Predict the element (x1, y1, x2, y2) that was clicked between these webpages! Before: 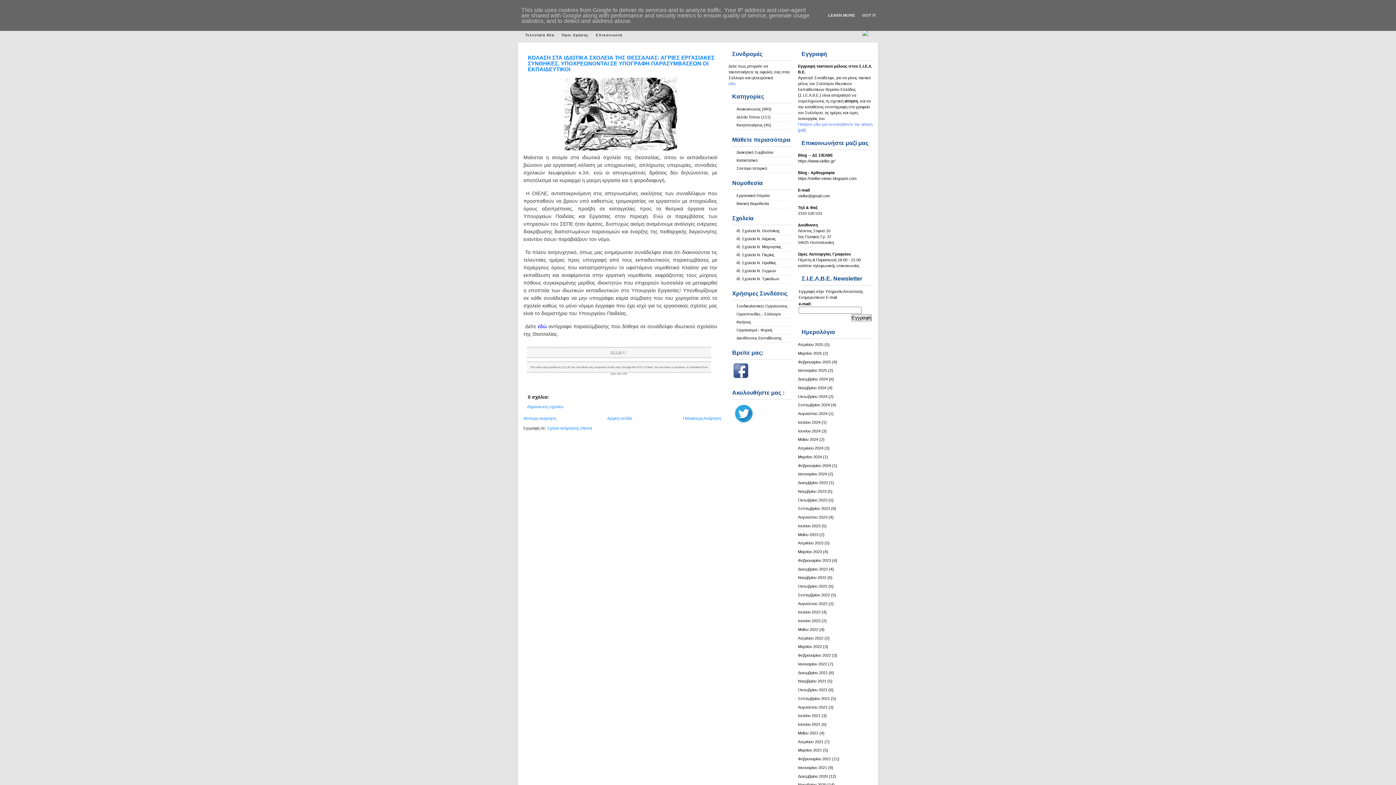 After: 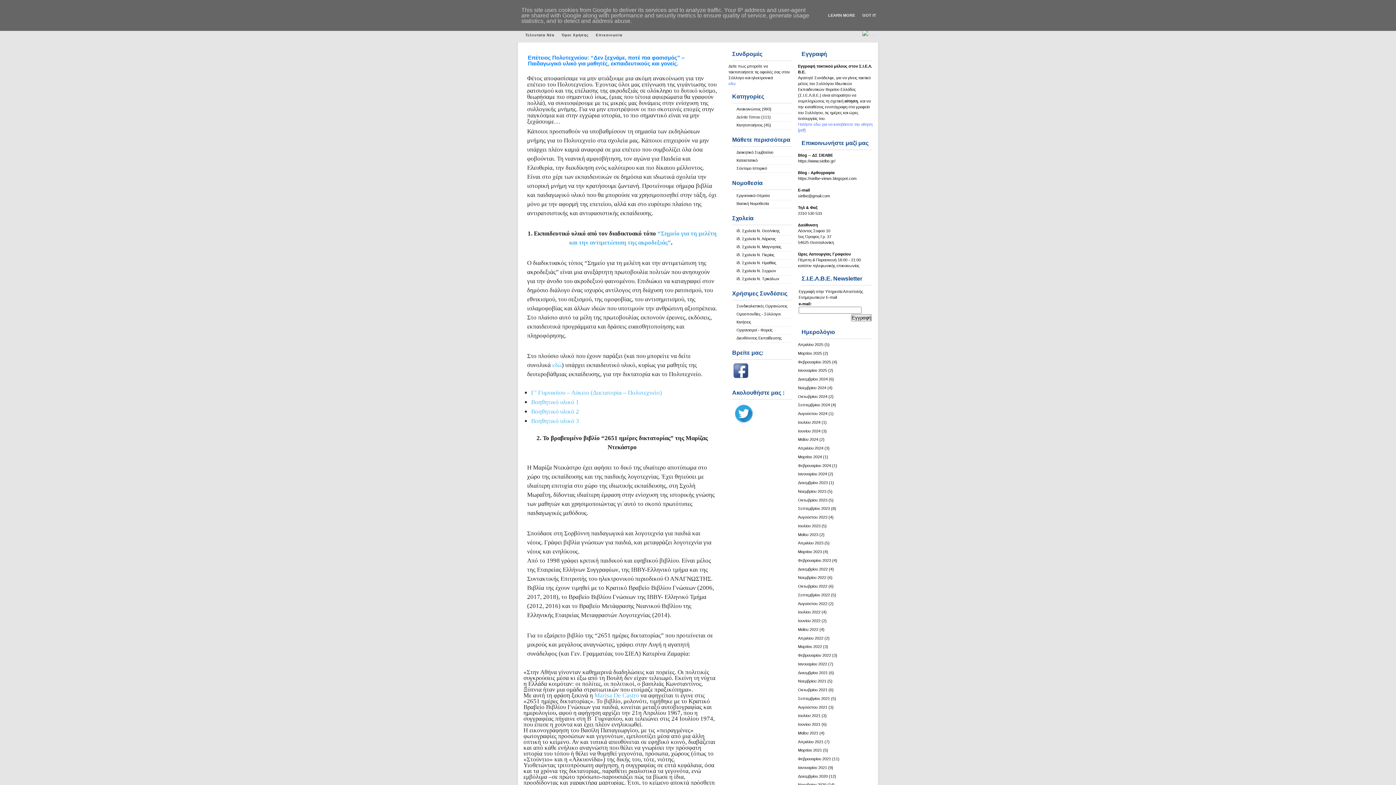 Action: bbox: (798, 489, 826, 493) label: Νοεμβρίου 2023